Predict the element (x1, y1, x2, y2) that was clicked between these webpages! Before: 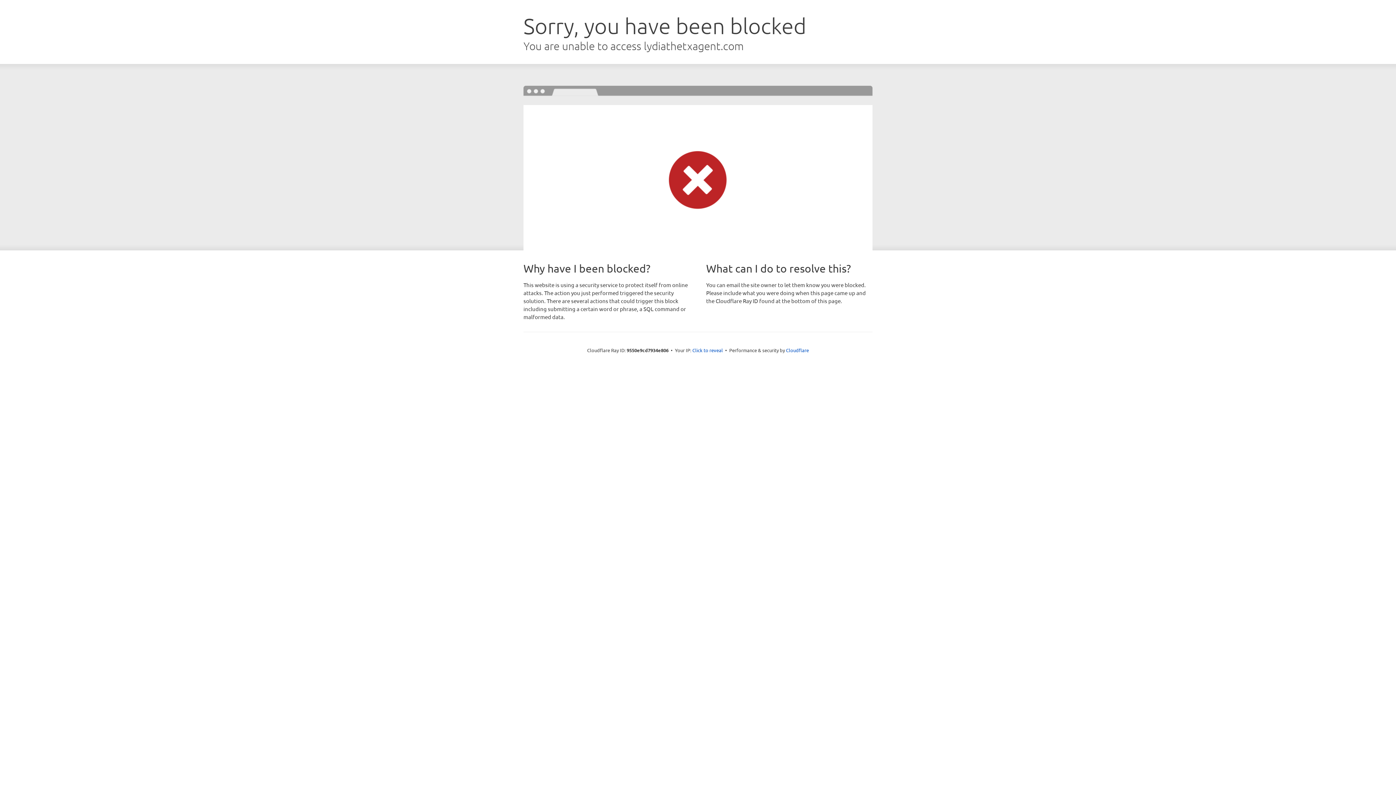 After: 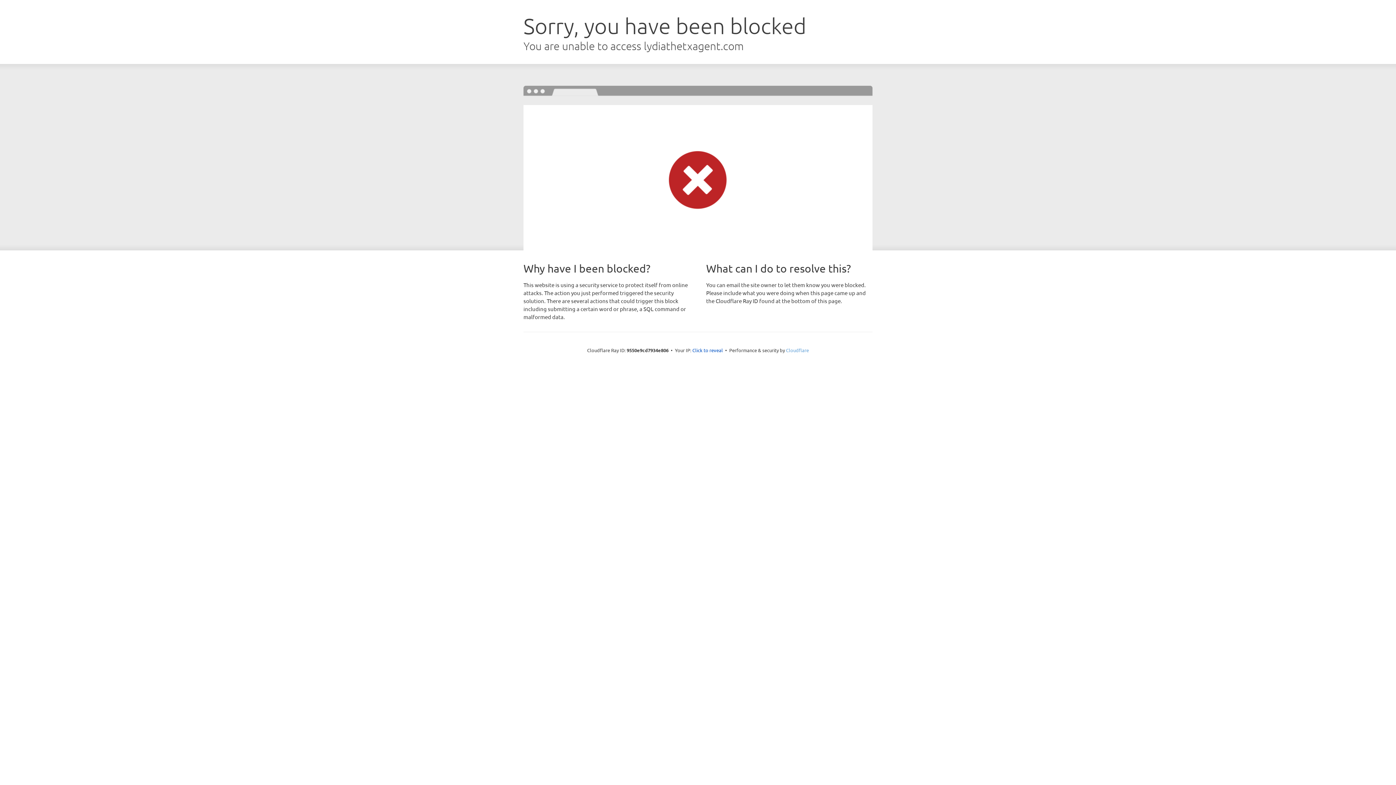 Action: bbox: (786, 347, 809, 353) label: Cloudflare